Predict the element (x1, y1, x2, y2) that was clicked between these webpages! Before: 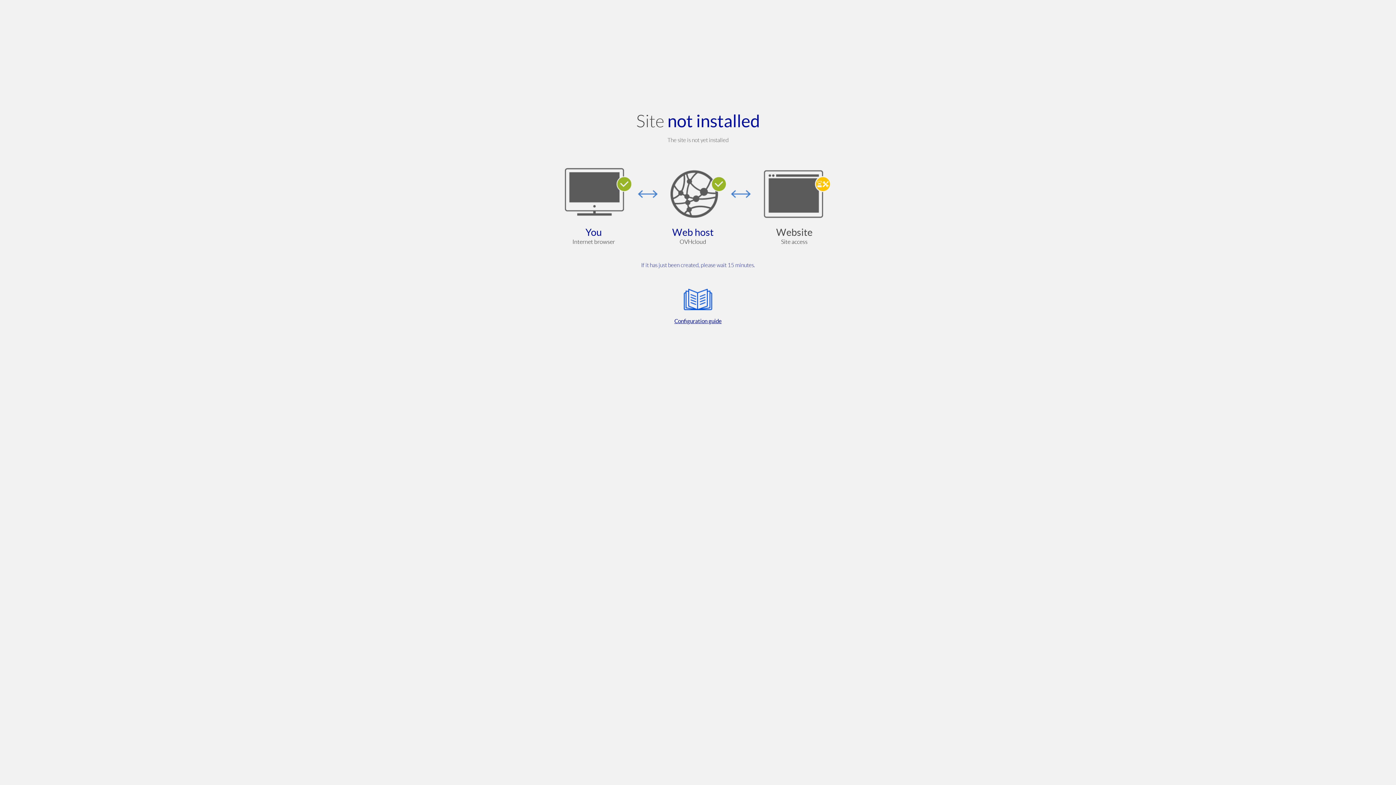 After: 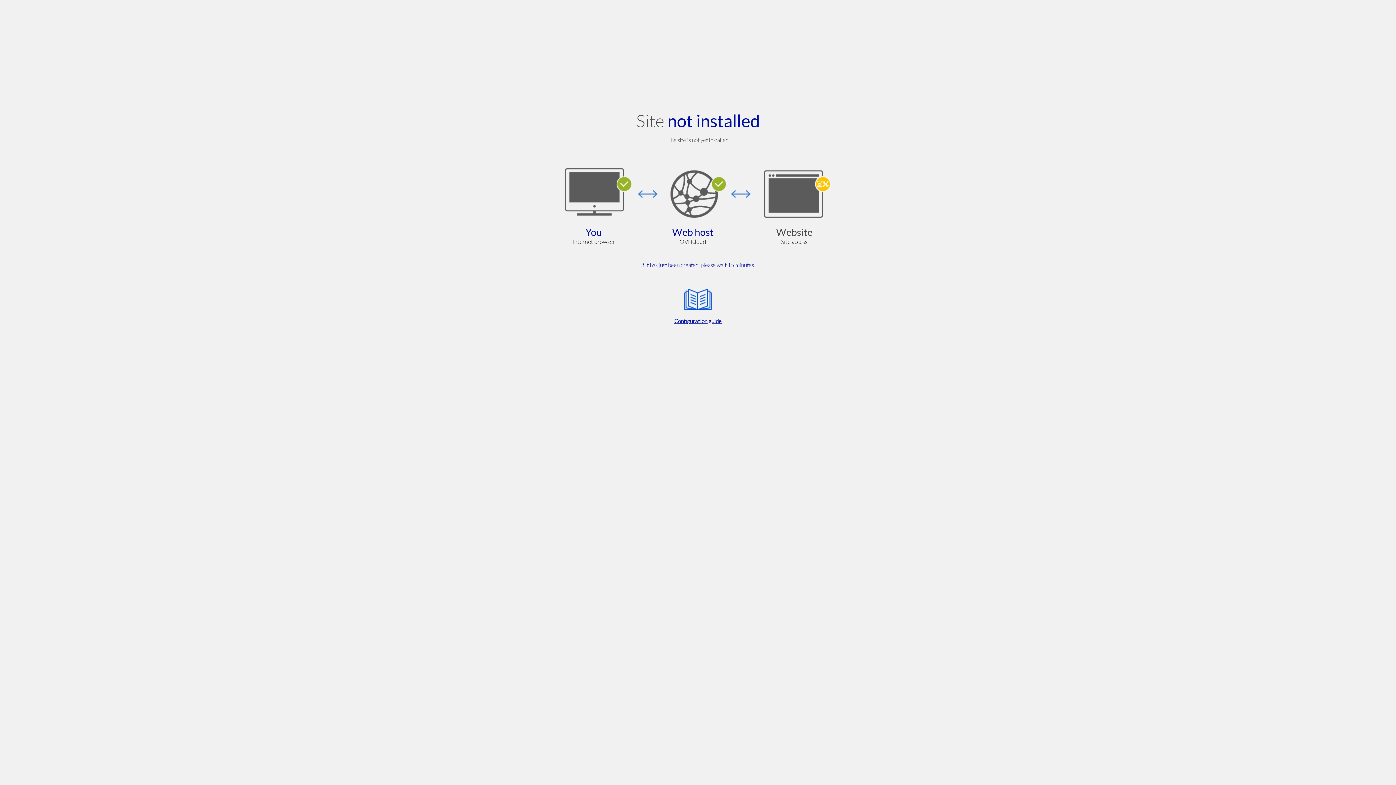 Action: label: Configuration guide bbox: (564, 285, 832, 325)